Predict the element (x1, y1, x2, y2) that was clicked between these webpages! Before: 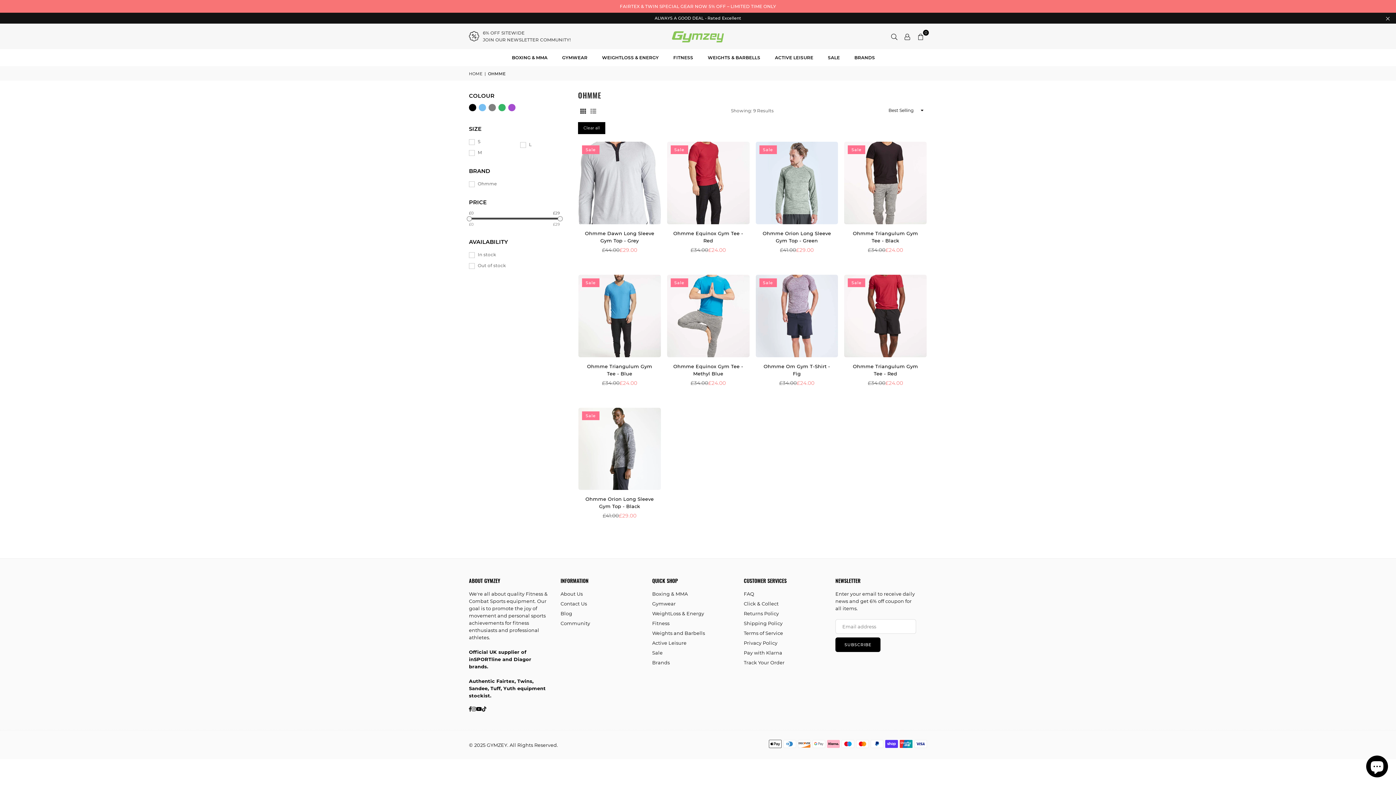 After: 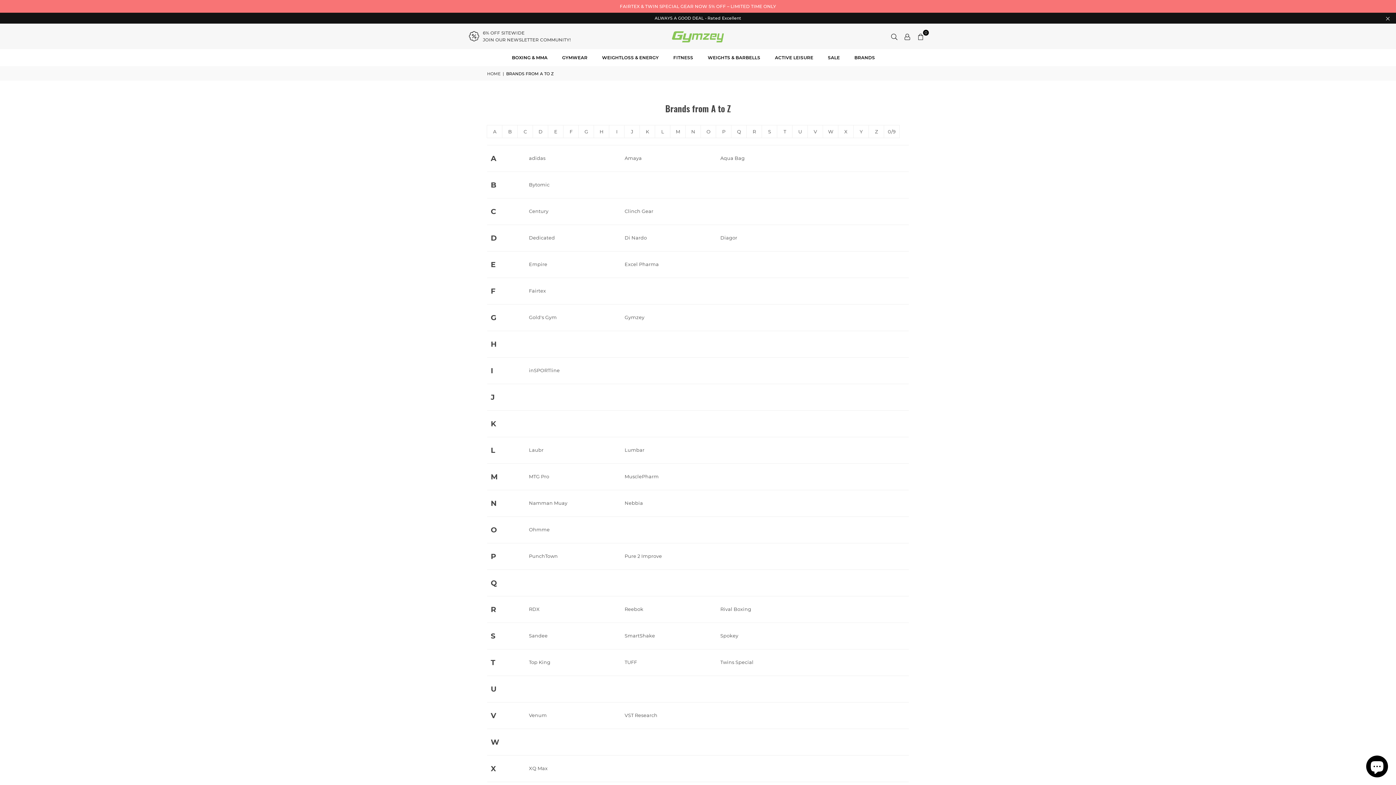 Action: bbox: (652, 660, 670, 665) label: Brands